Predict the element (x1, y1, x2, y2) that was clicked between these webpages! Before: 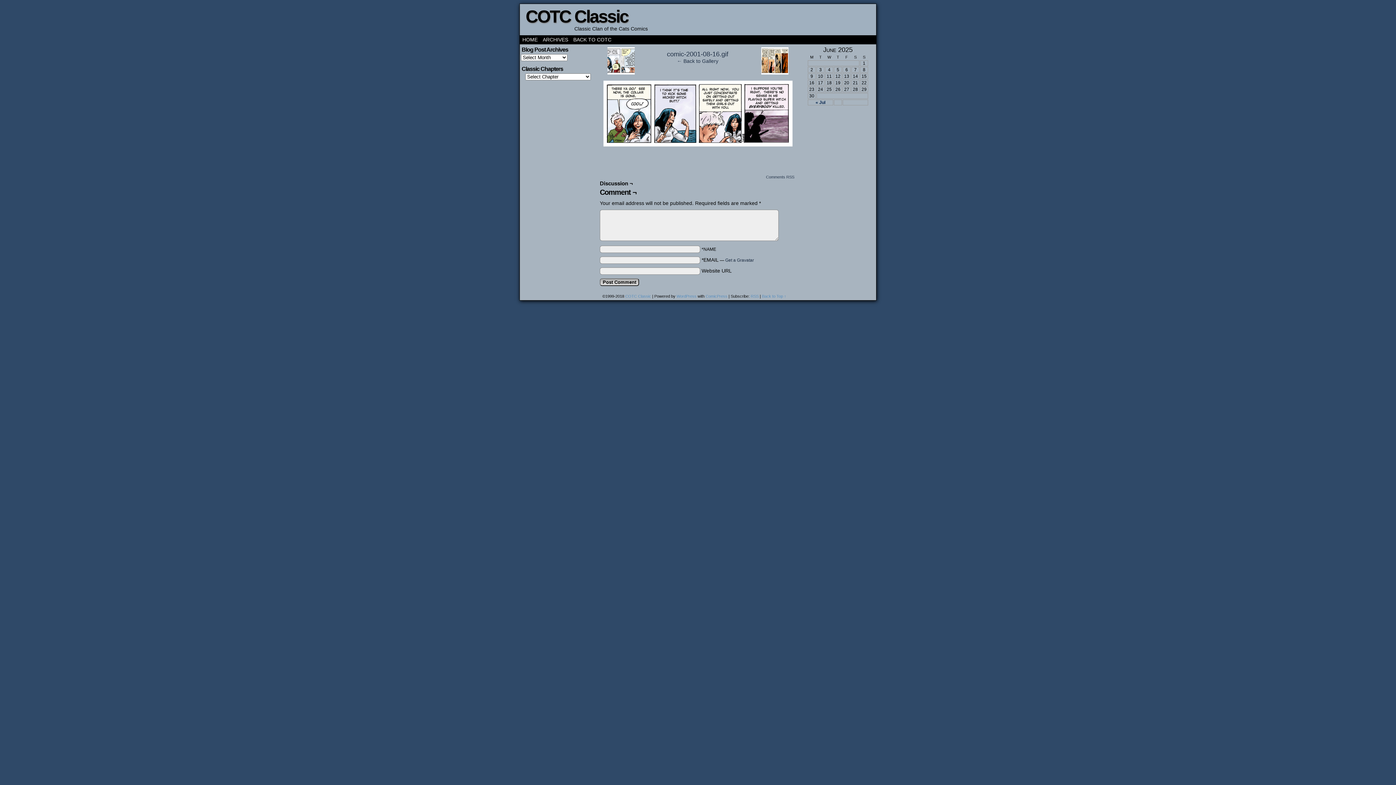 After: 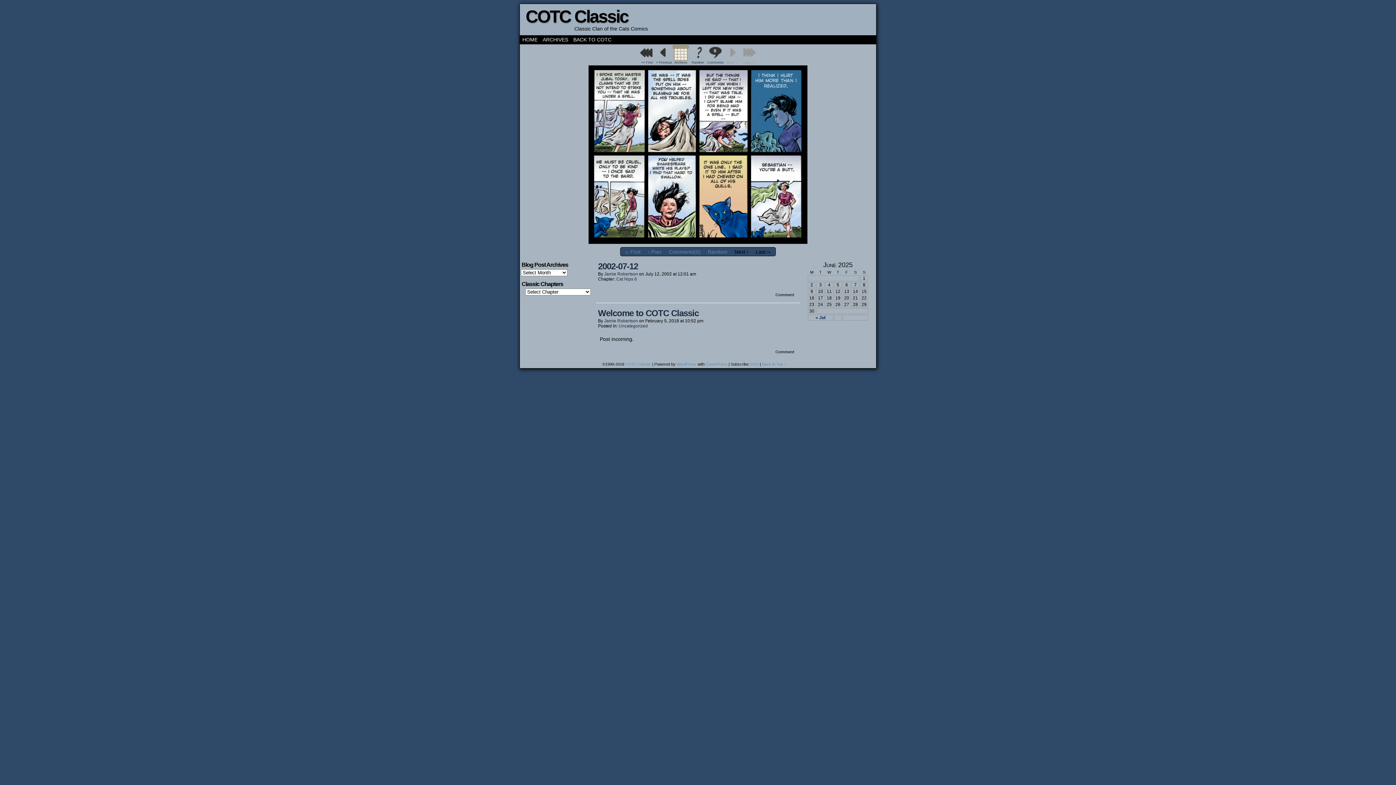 Action: bbox: (625, 294, 651, 298) label: COTC Classic